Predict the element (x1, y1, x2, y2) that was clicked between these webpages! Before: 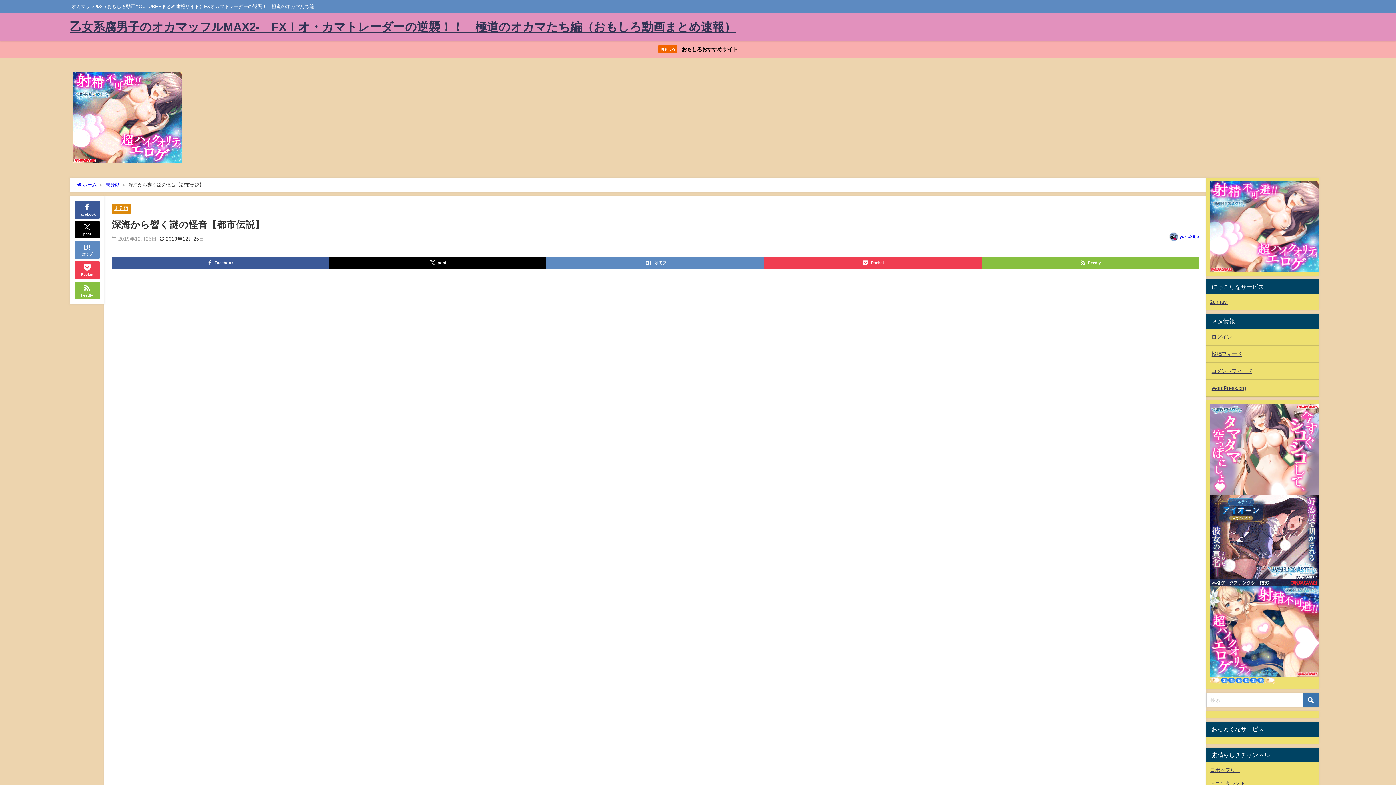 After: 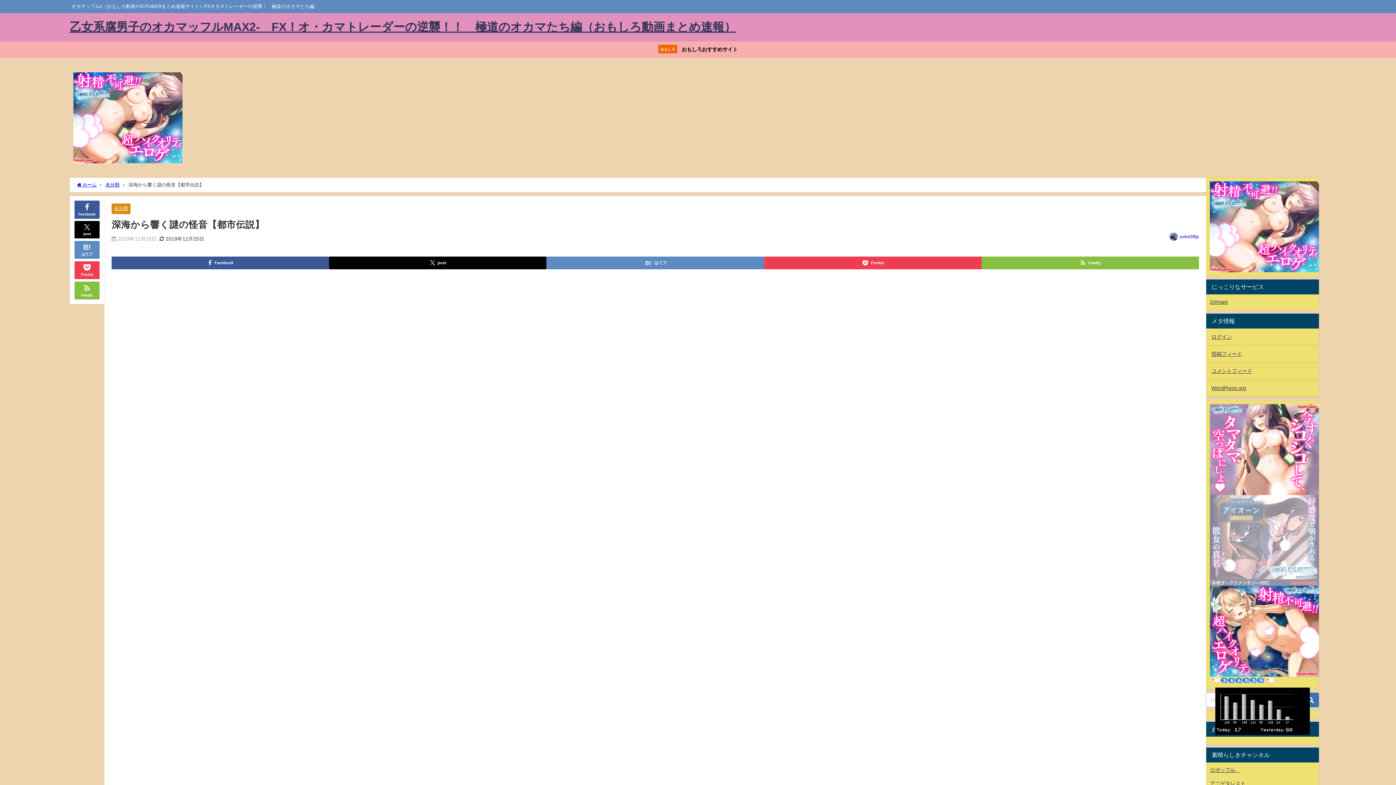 Action: bbox: (1210, 678, 1275, 683)